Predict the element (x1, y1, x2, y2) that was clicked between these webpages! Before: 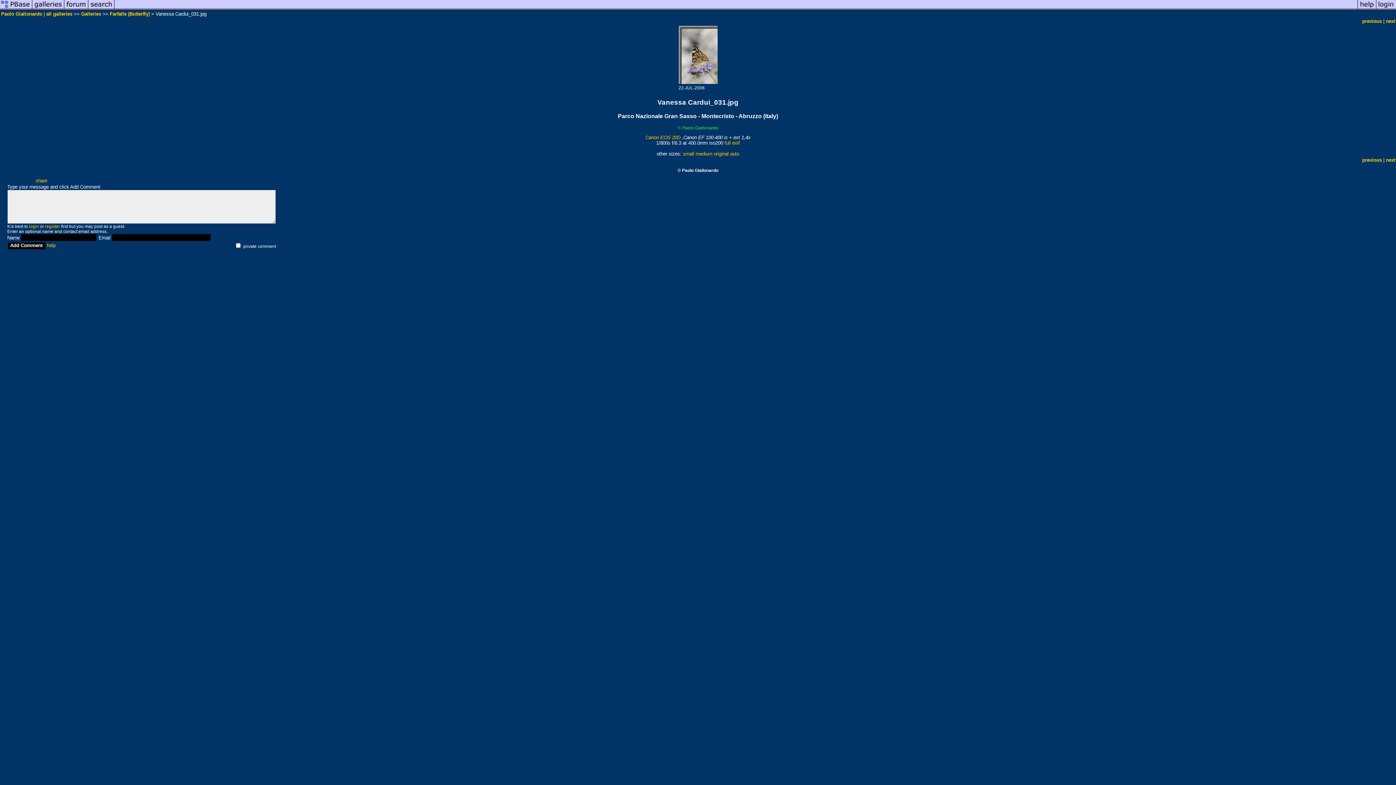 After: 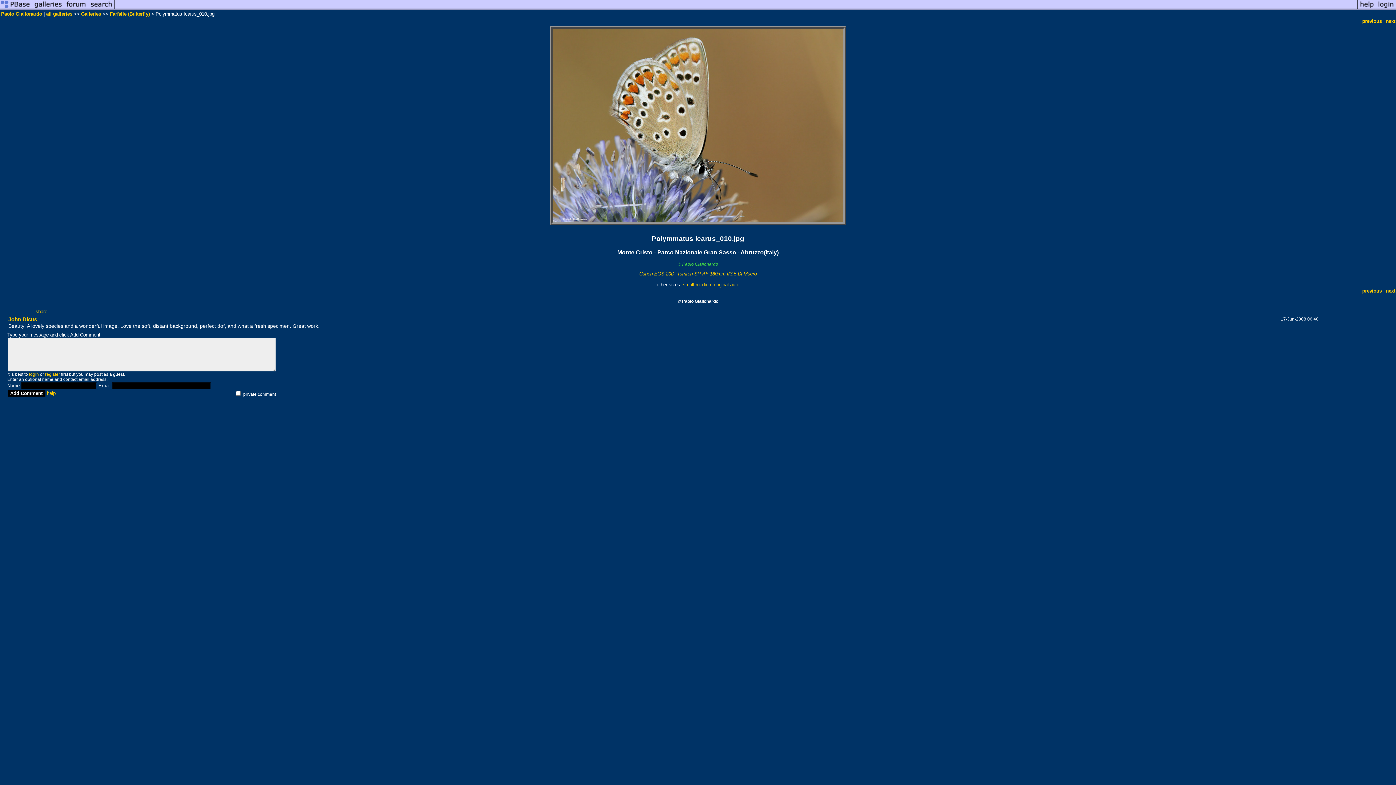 Action: bbox: (1386, 18, 1395, 24) label: next